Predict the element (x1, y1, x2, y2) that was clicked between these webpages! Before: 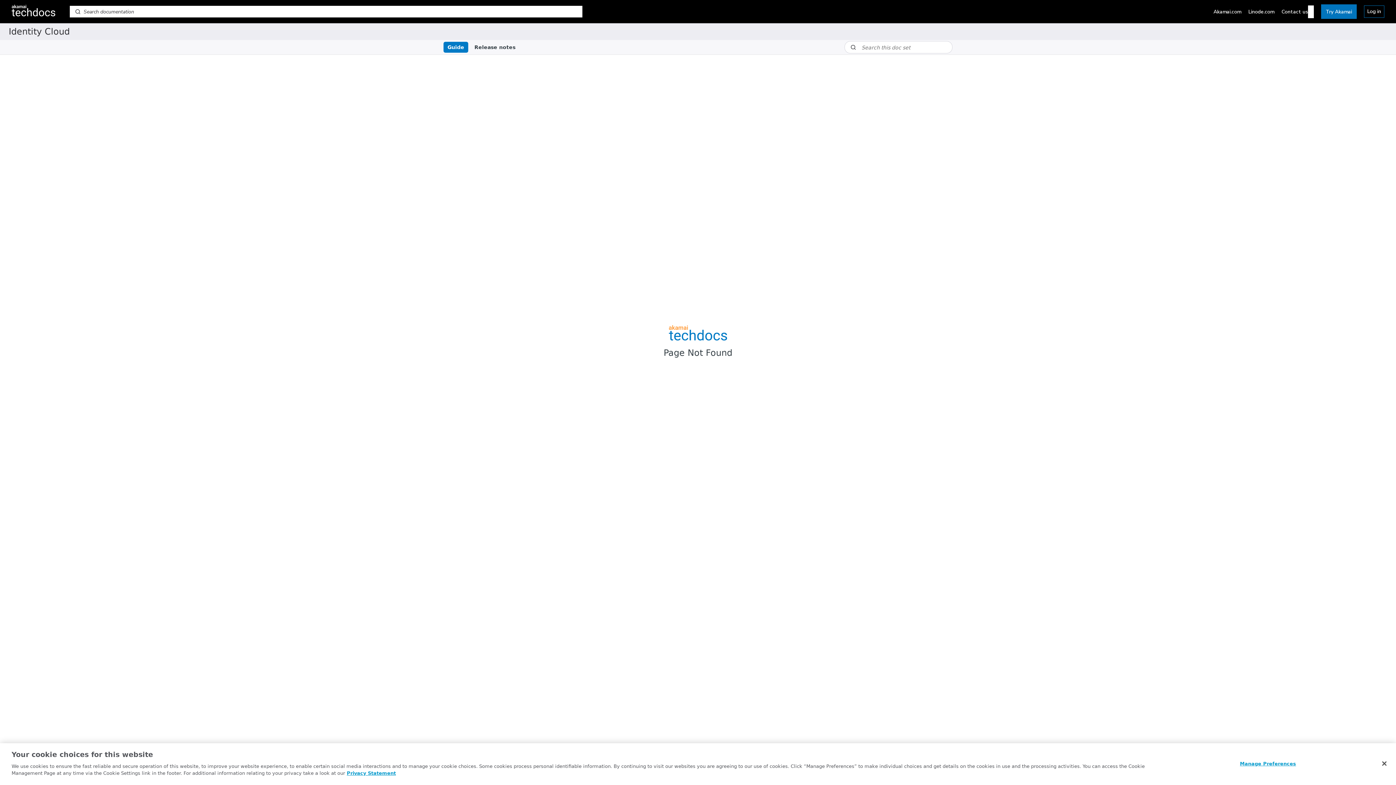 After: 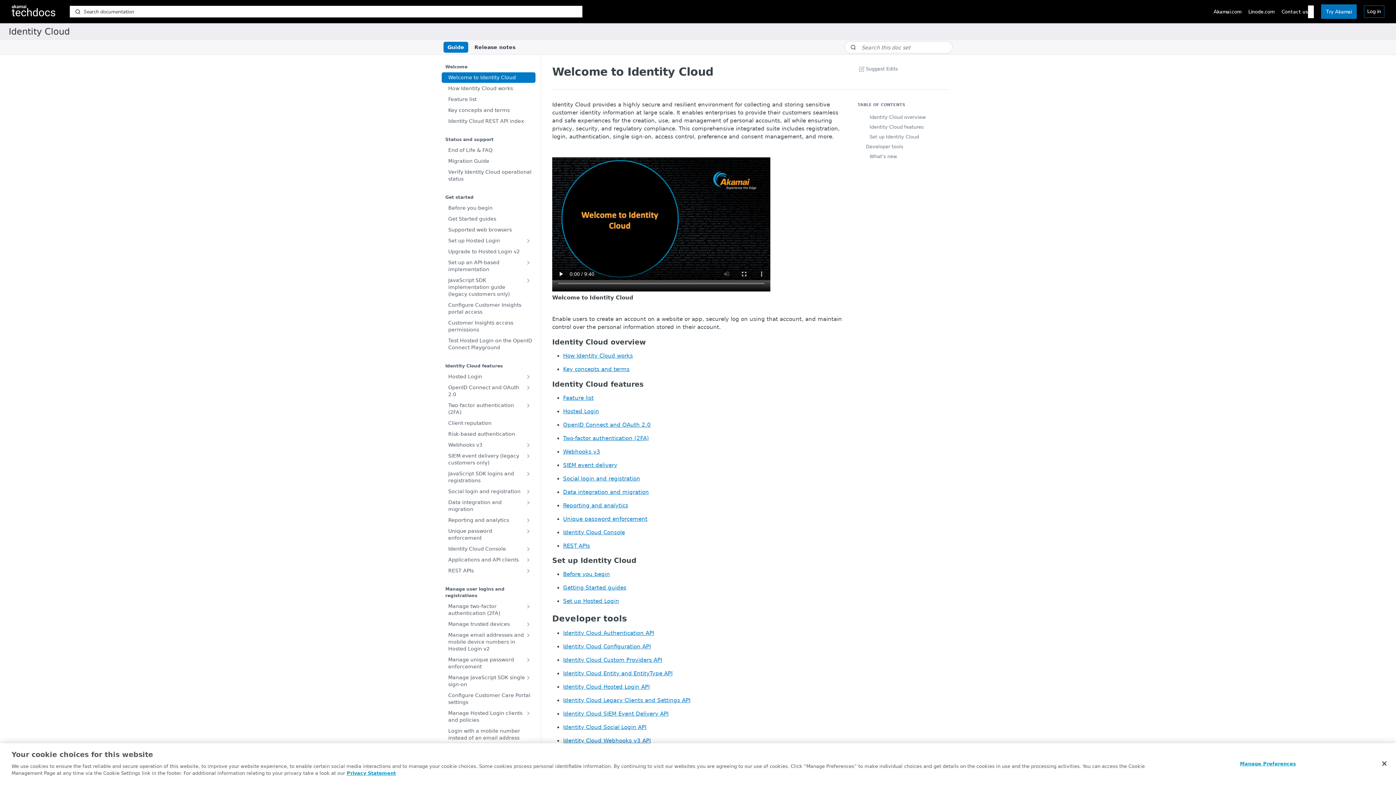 Action: bbox: (443, 41, 468, 52) label: Guide